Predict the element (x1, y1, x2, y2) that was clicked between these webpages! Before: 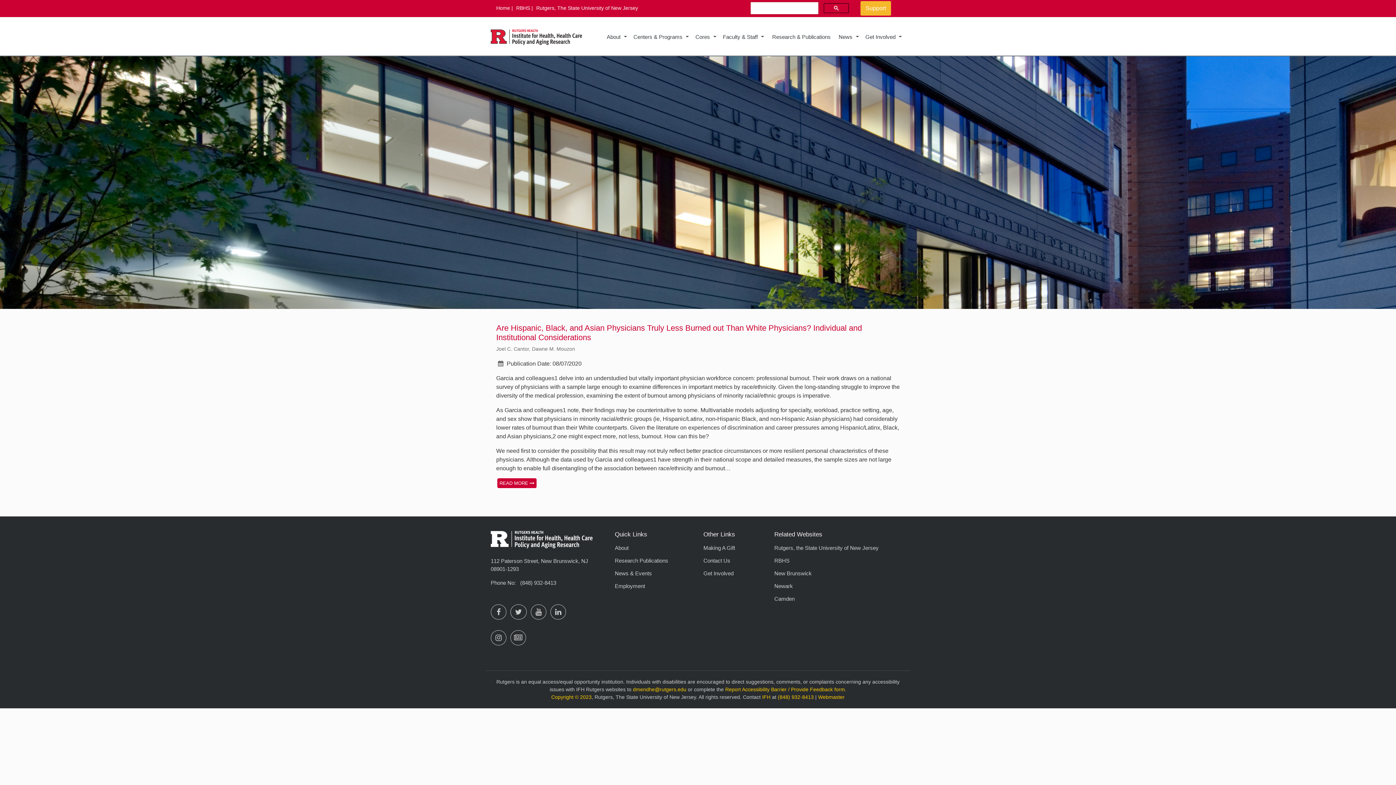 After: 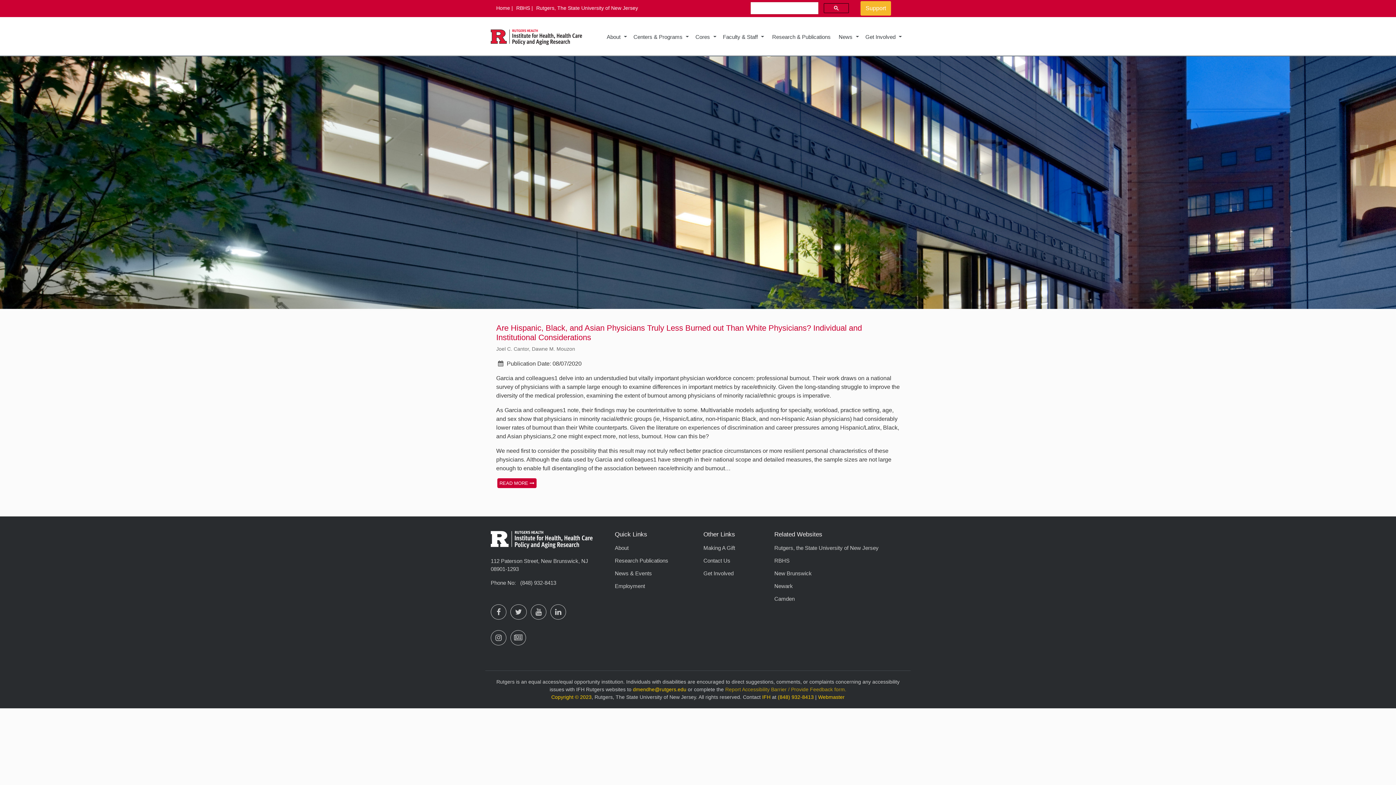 Action: label: Report Accessibility Barrier / Provide Feedback form. bbox: (725, 686, 846, 692)